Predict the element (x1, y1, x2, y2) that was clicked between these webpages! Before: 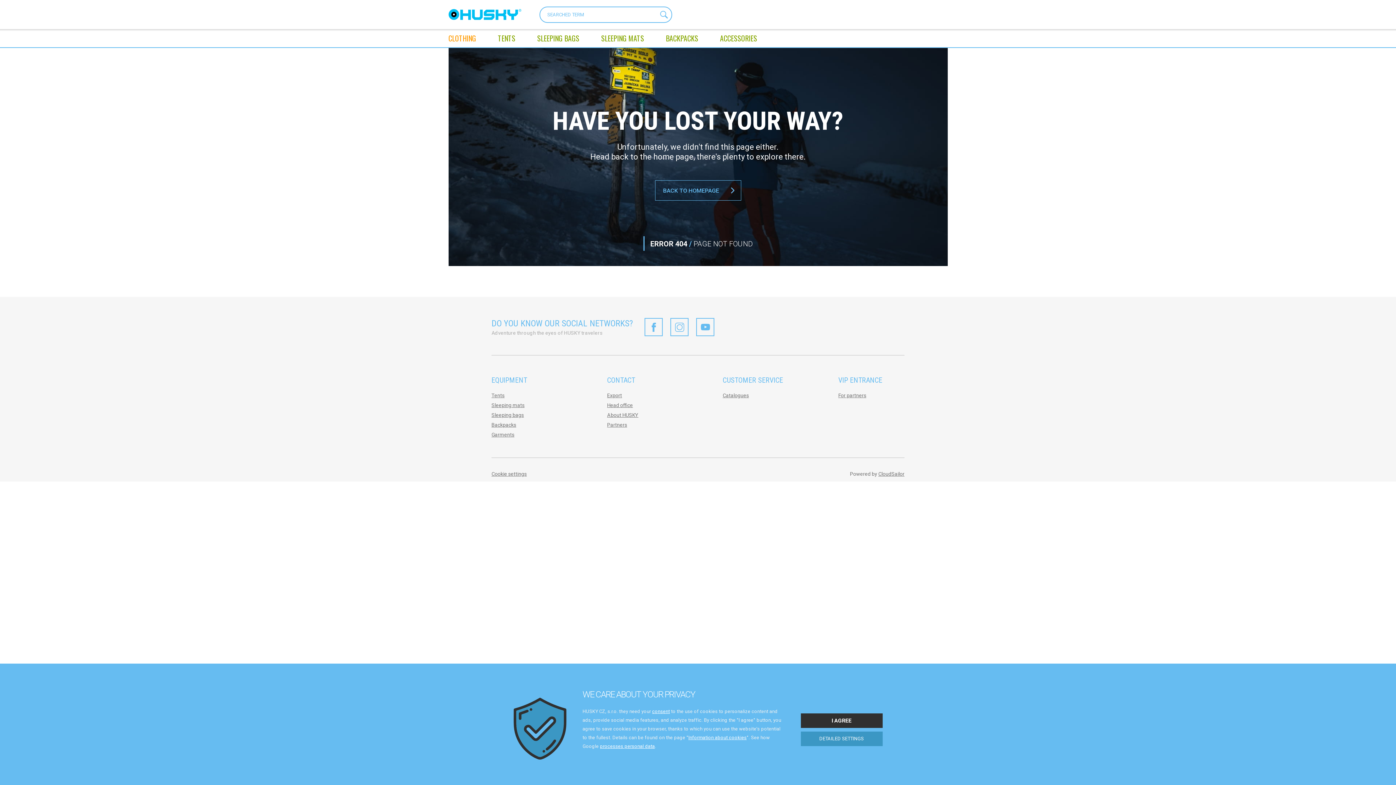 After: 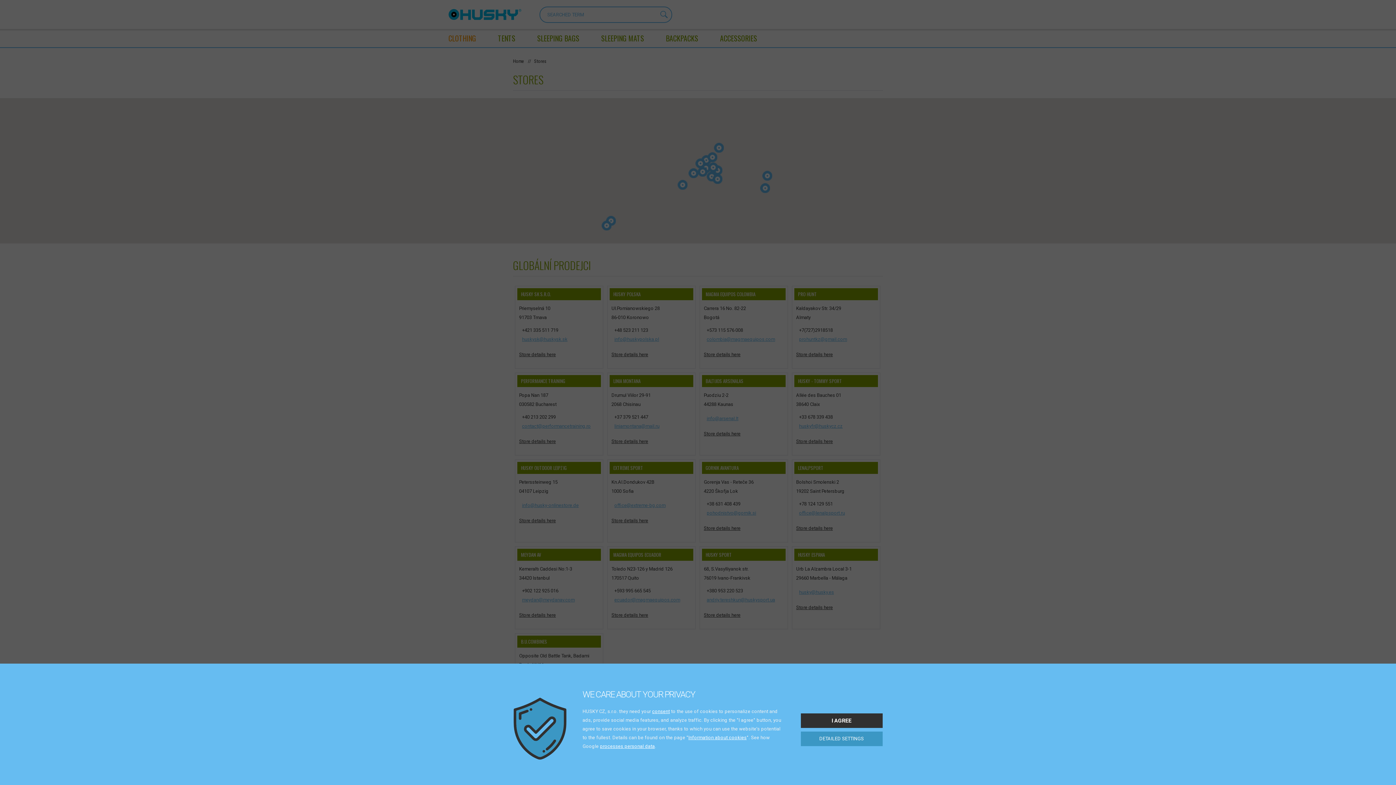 Action: bbox: (607, 422, 627, 428) label: Partners